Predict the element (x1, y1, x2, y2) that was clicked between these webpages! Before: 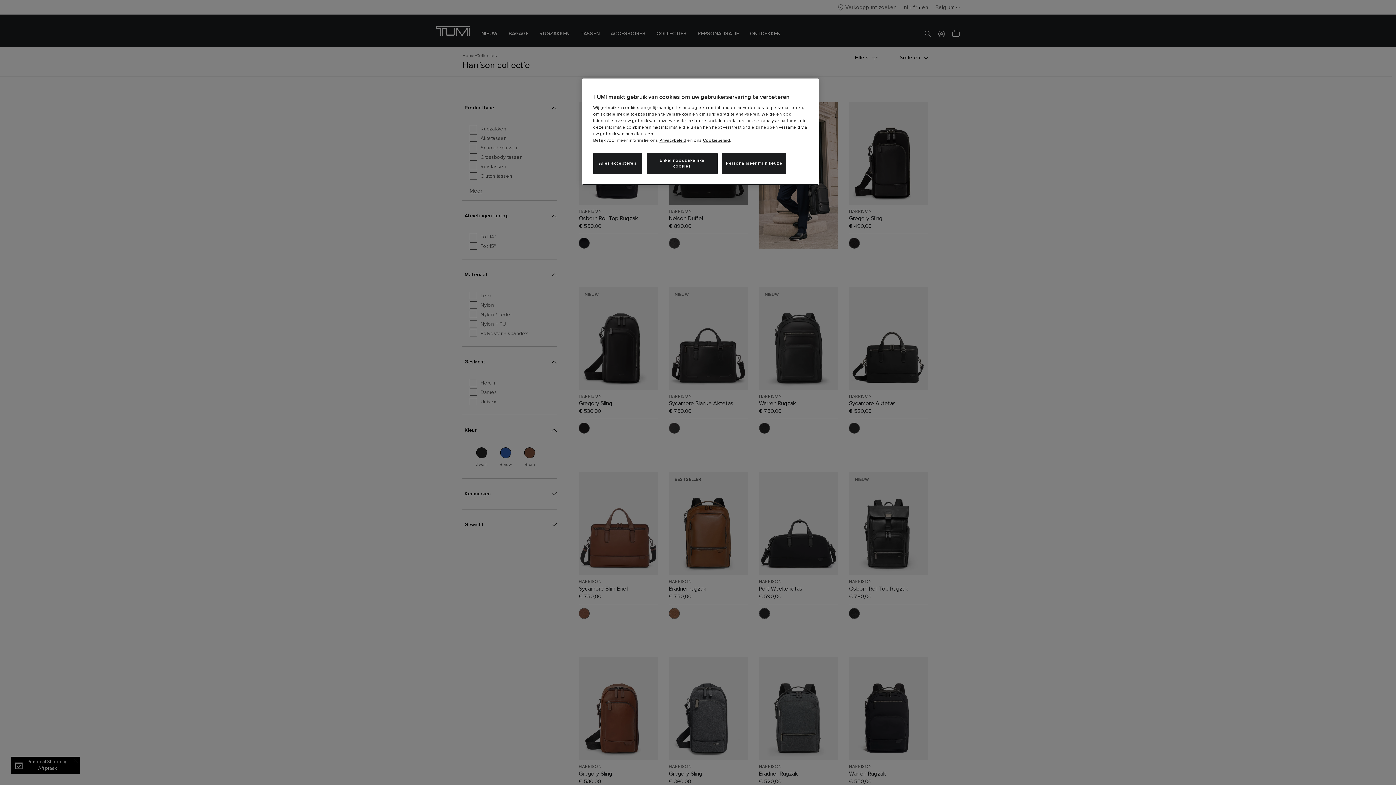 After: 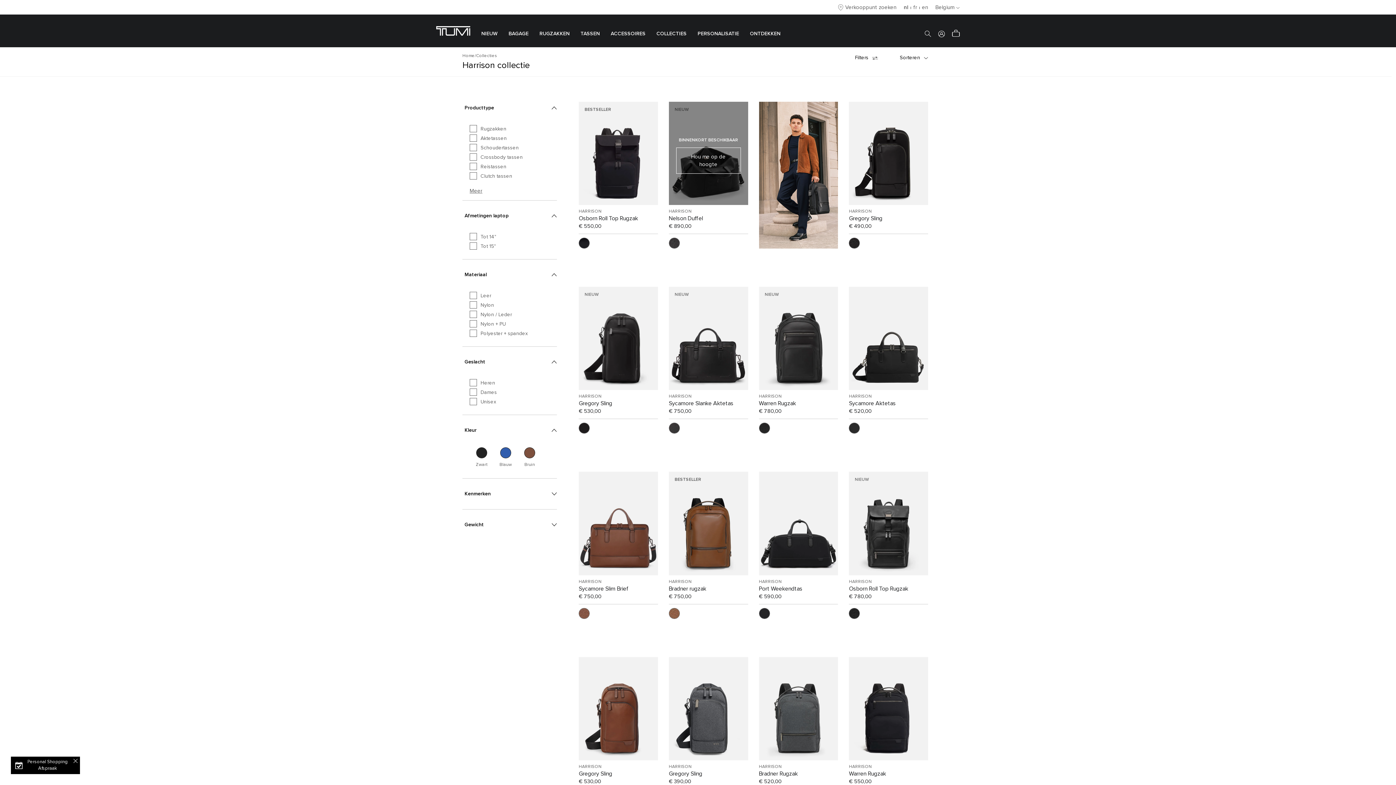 Action: bbox: (646, 153, 717, 174) label: Enkel noodzakelijke cookies